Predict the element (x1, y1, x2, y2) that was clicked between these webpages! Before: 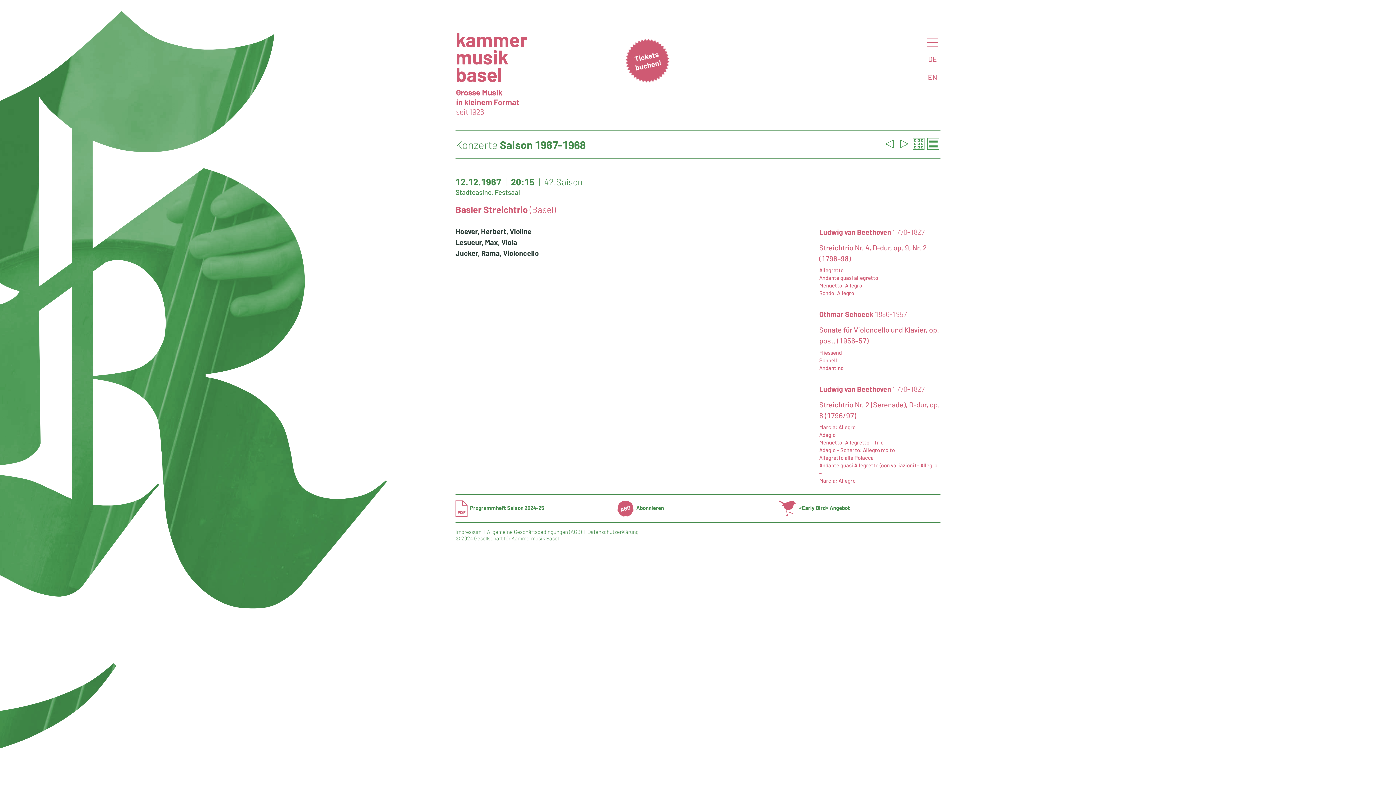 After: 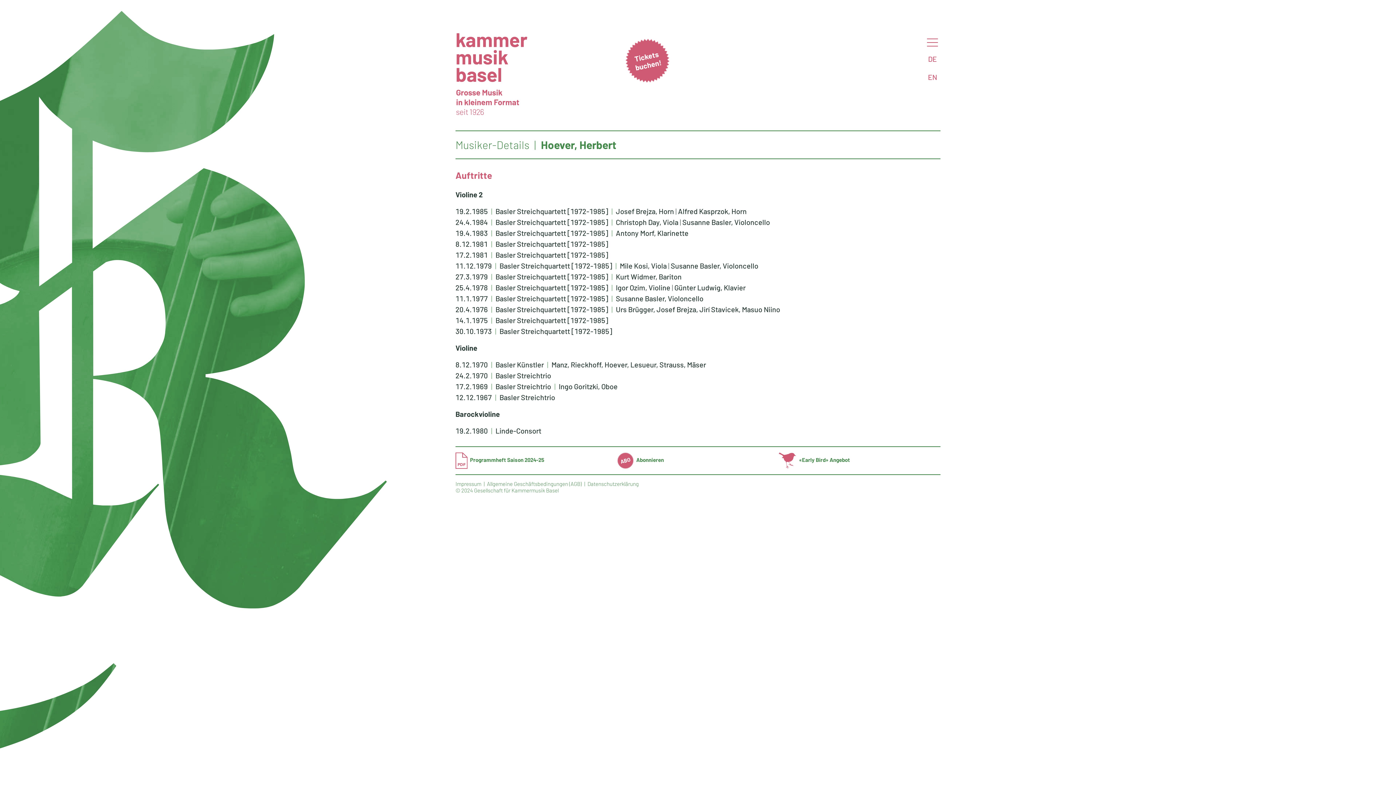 Action: label: Hoever, Herbert, Violine bbox: (455, 225, 779, 236)